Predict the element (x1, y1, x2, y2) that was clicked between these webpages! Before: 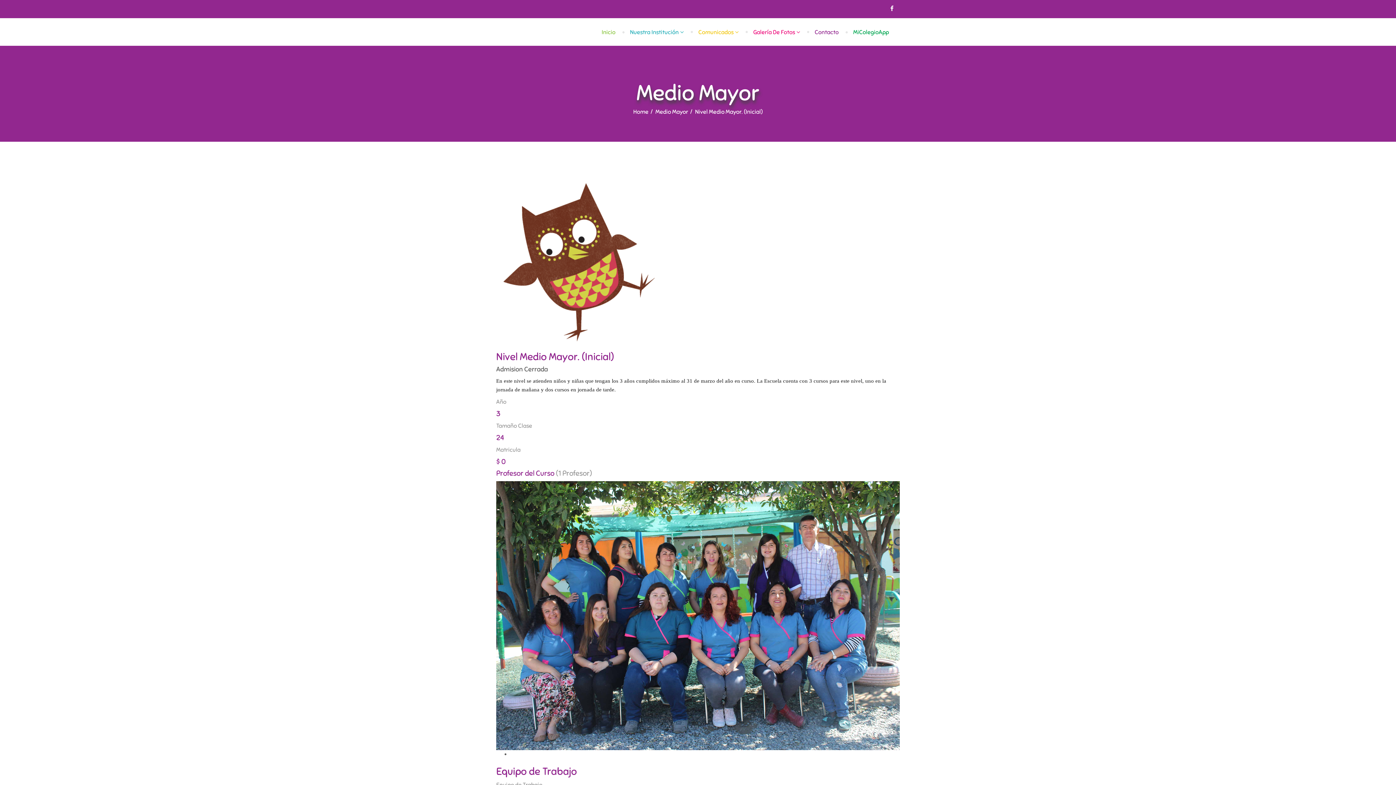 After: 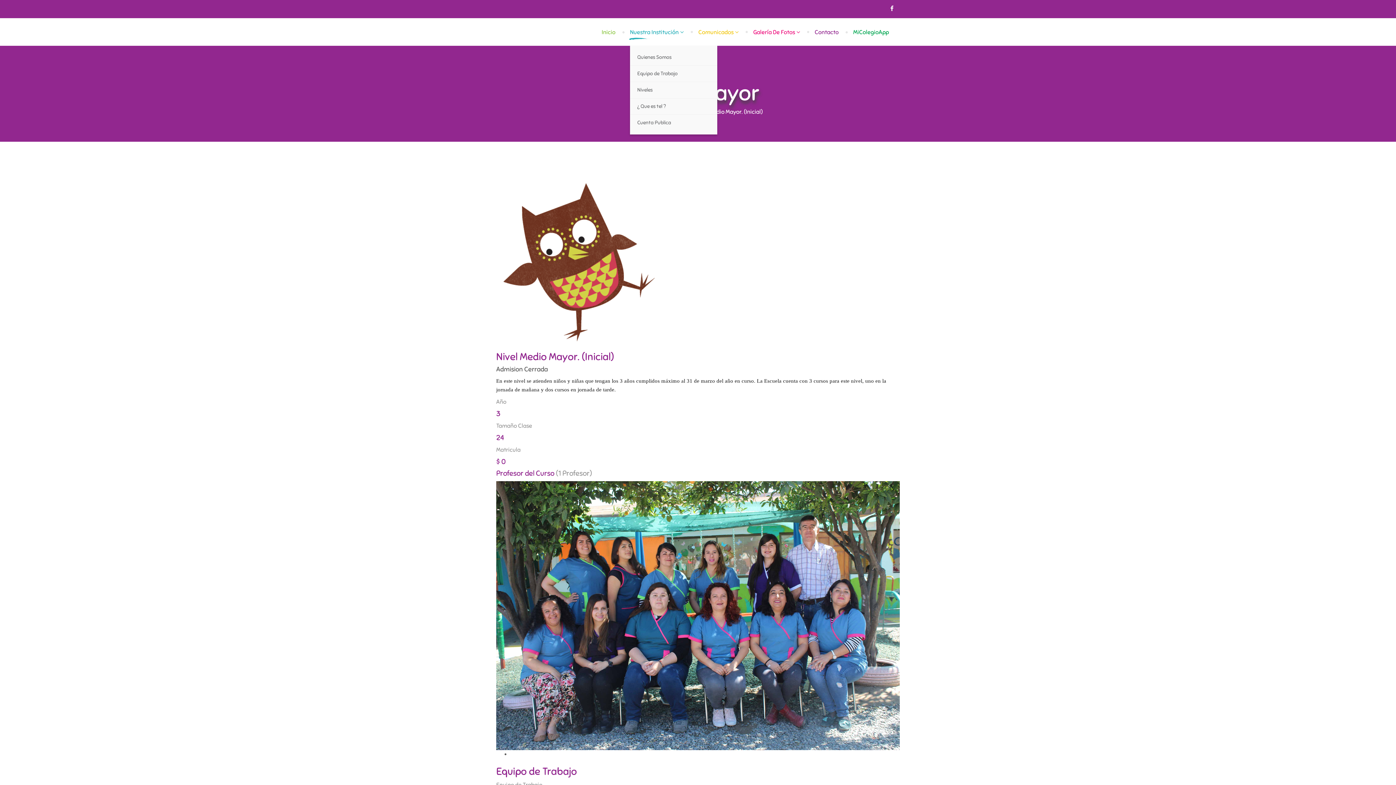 Action: label: Nuestra Institución bbox: (630, 18, 684, 46)